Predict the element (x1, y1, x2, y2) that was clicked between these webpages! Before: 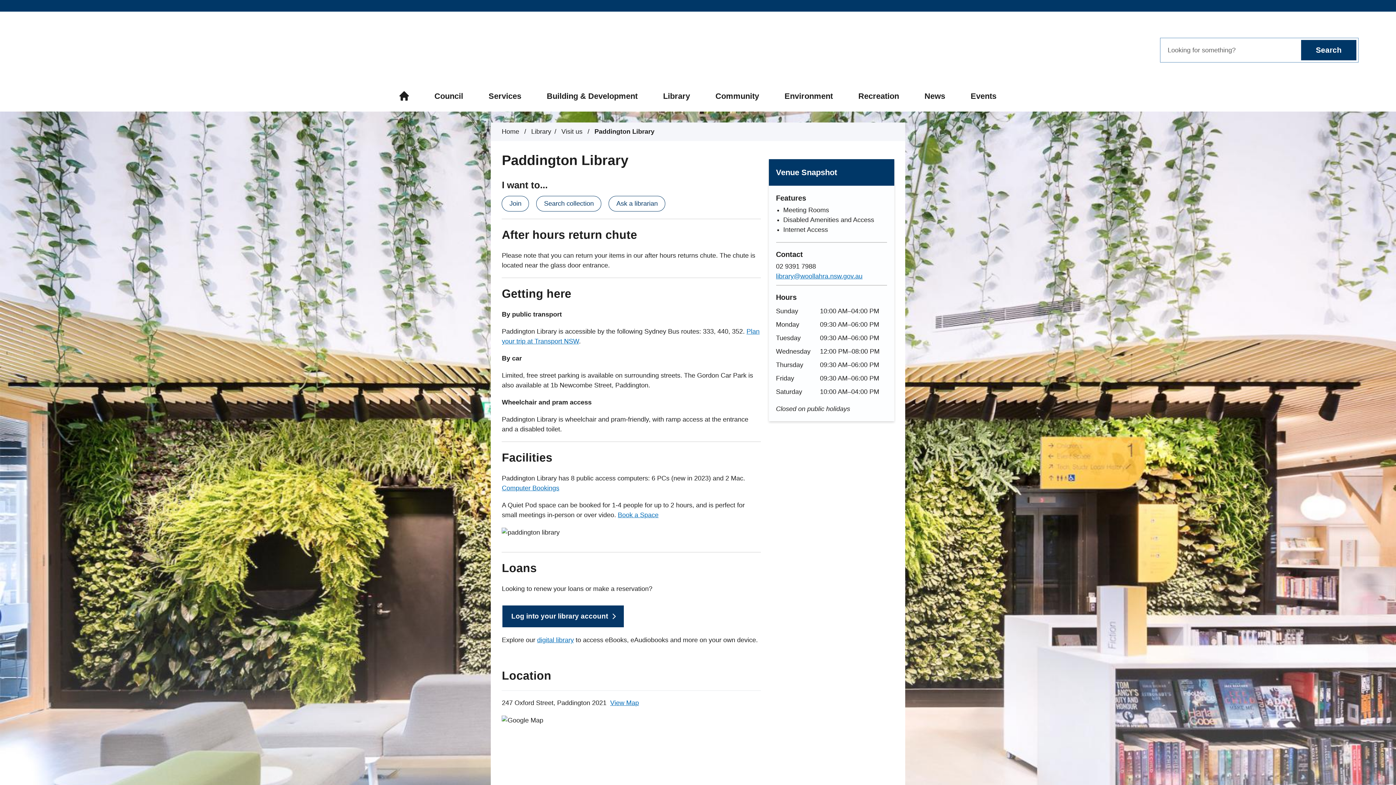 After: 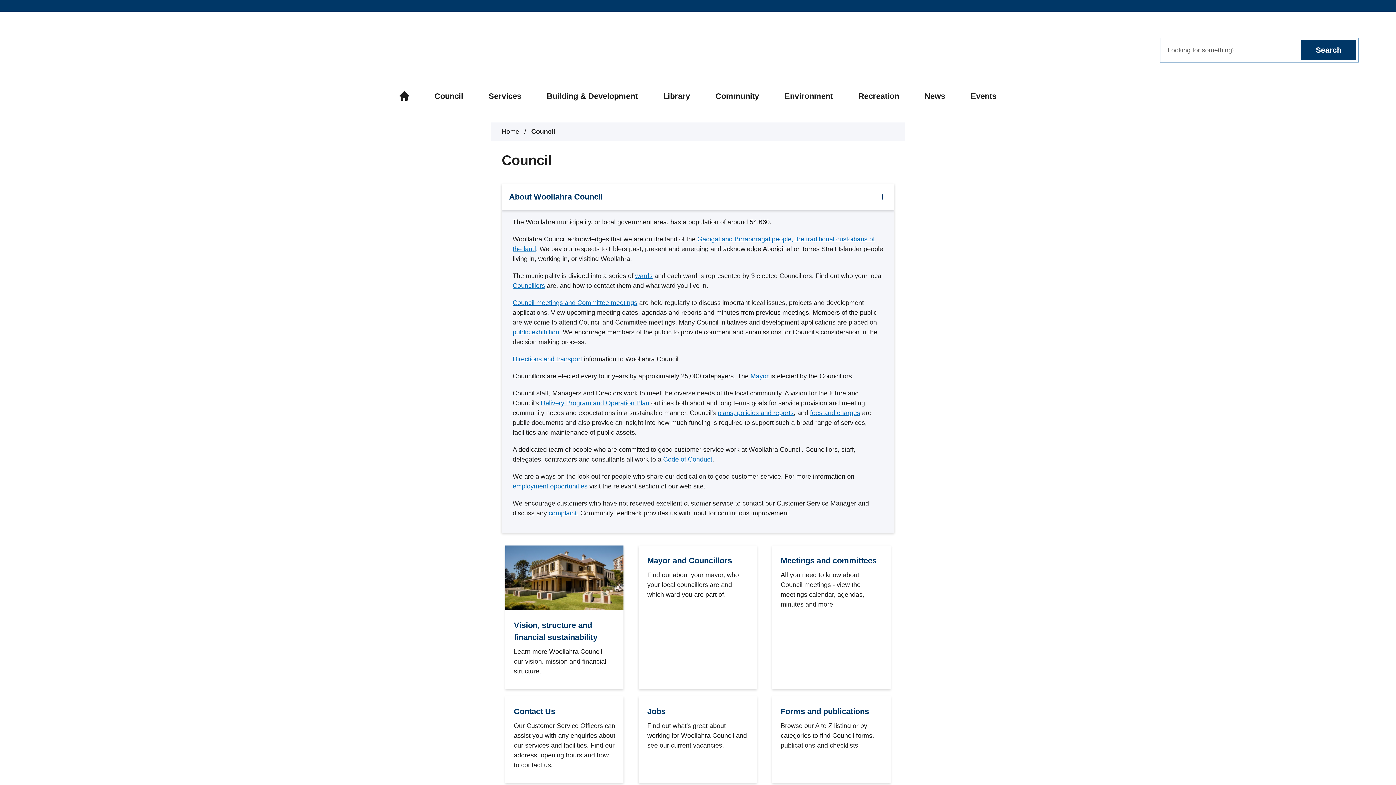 Action: label: Council bbox: (421, 83, 476, 111)